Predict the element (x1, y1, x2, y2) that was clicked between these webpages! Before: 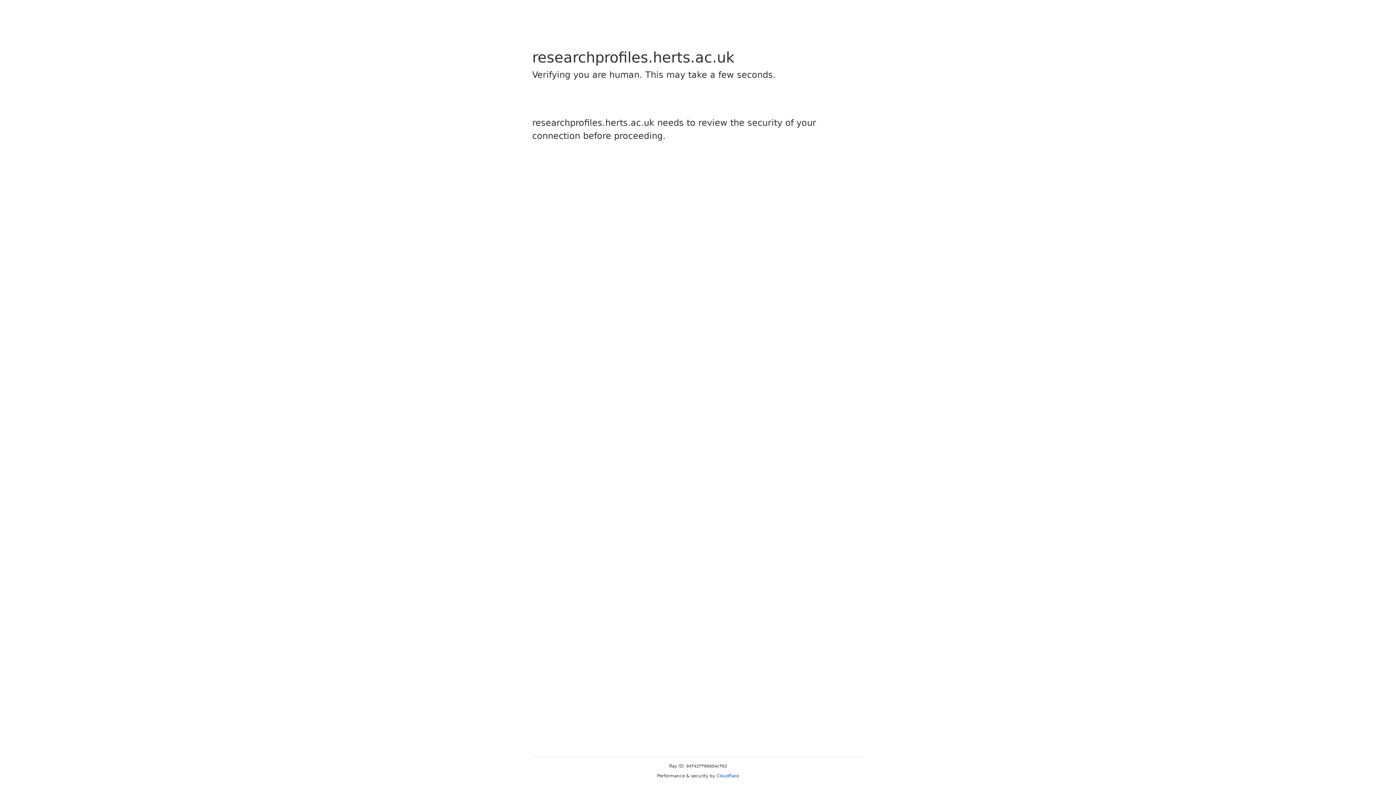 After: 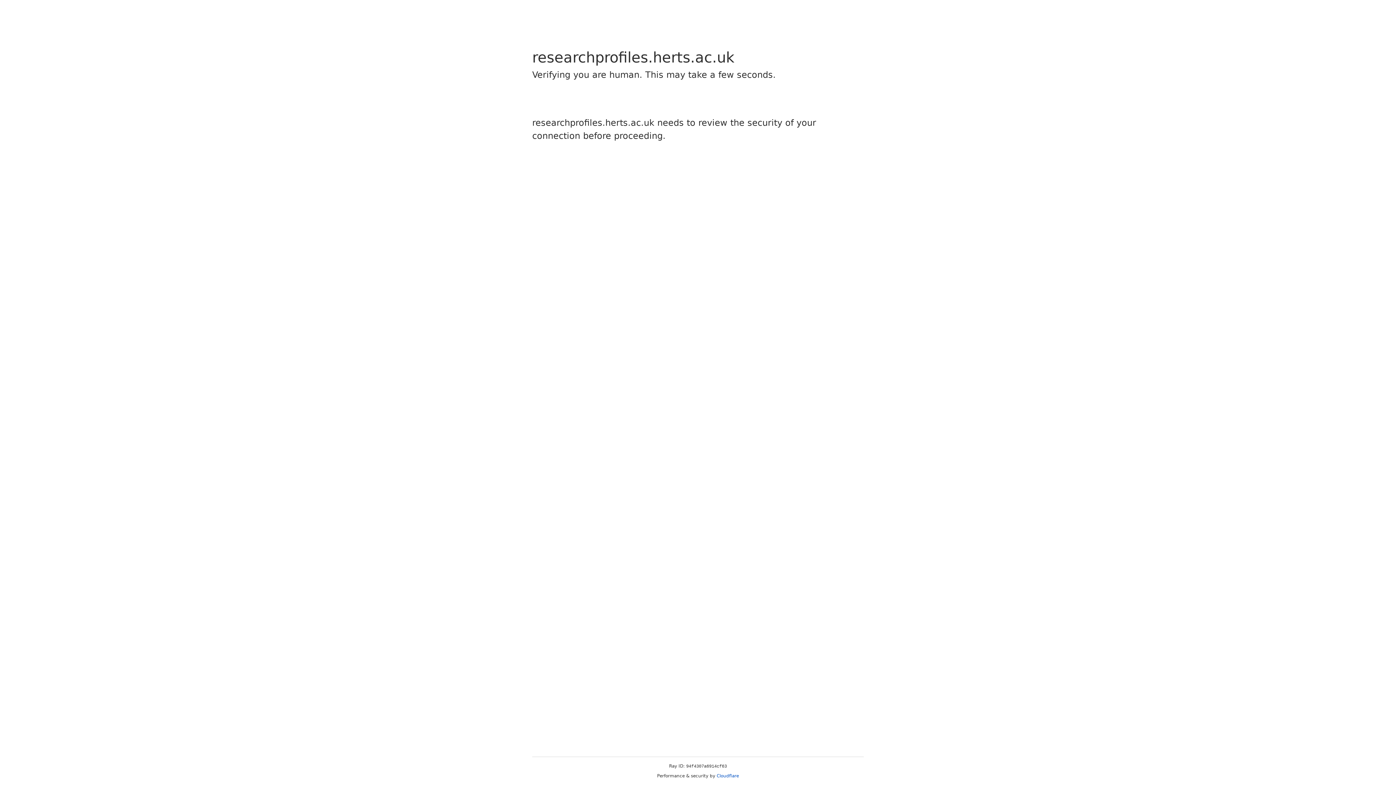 Action: label: Cloudflare bbox: (716, 773, 739, 778)